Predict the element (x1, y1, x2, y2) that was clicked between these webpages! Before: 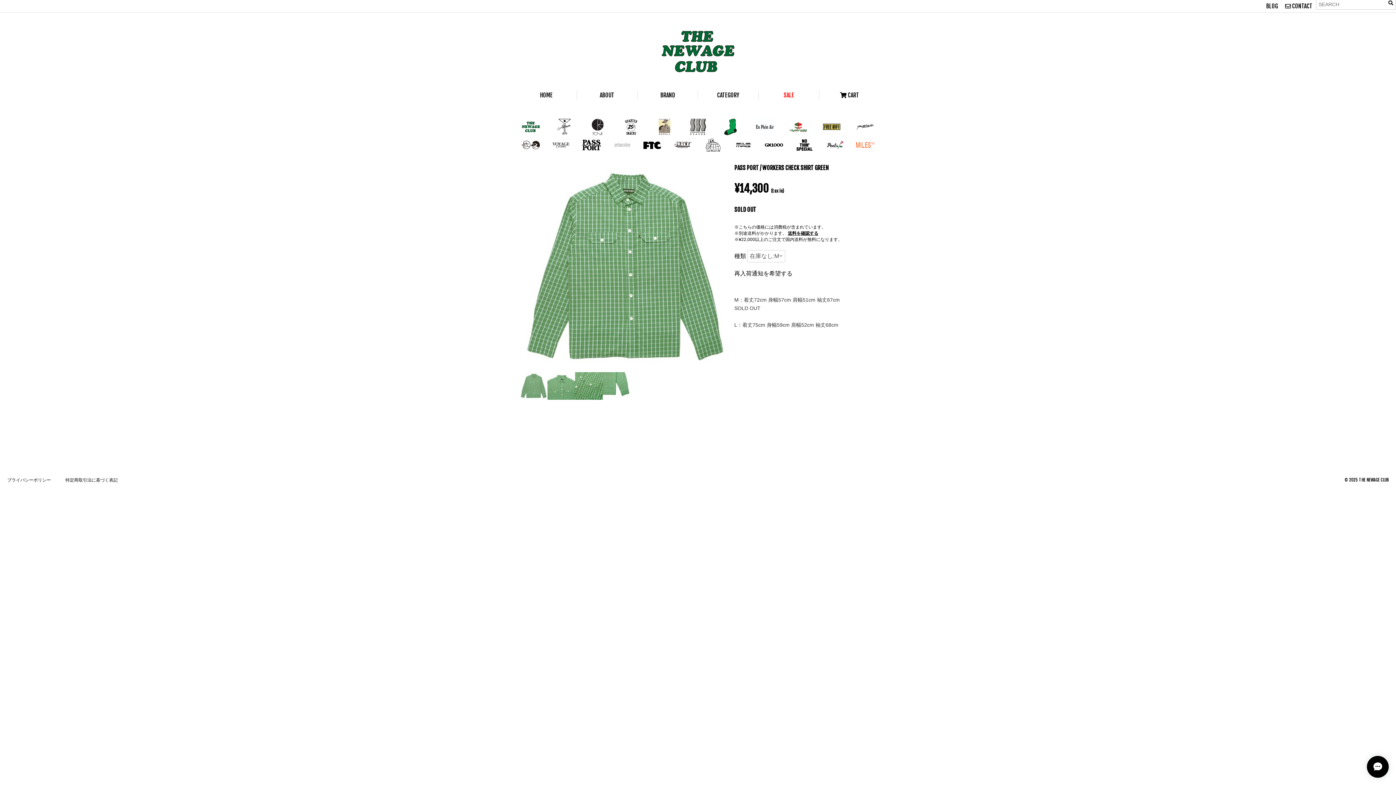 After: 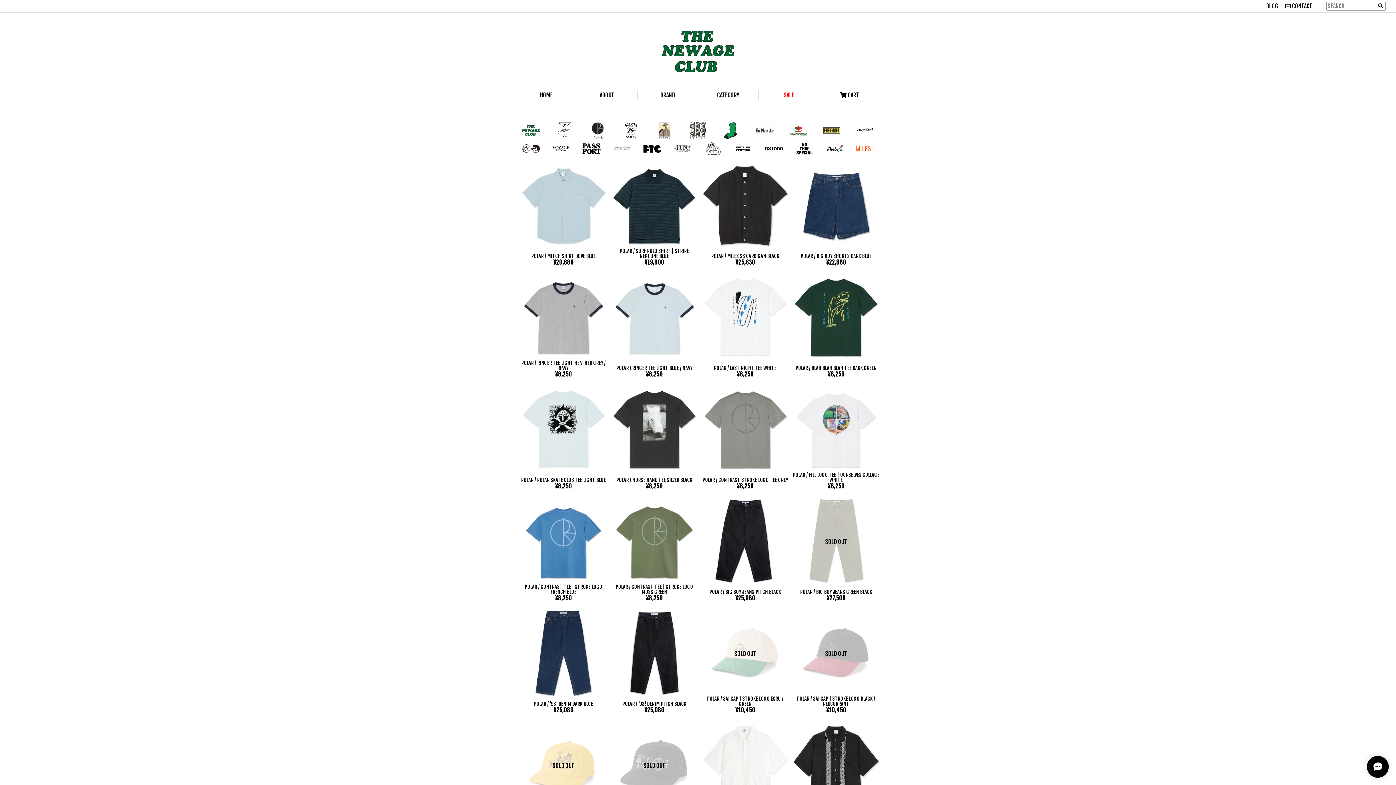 Action: bbox: (588, 117, 606, 125)